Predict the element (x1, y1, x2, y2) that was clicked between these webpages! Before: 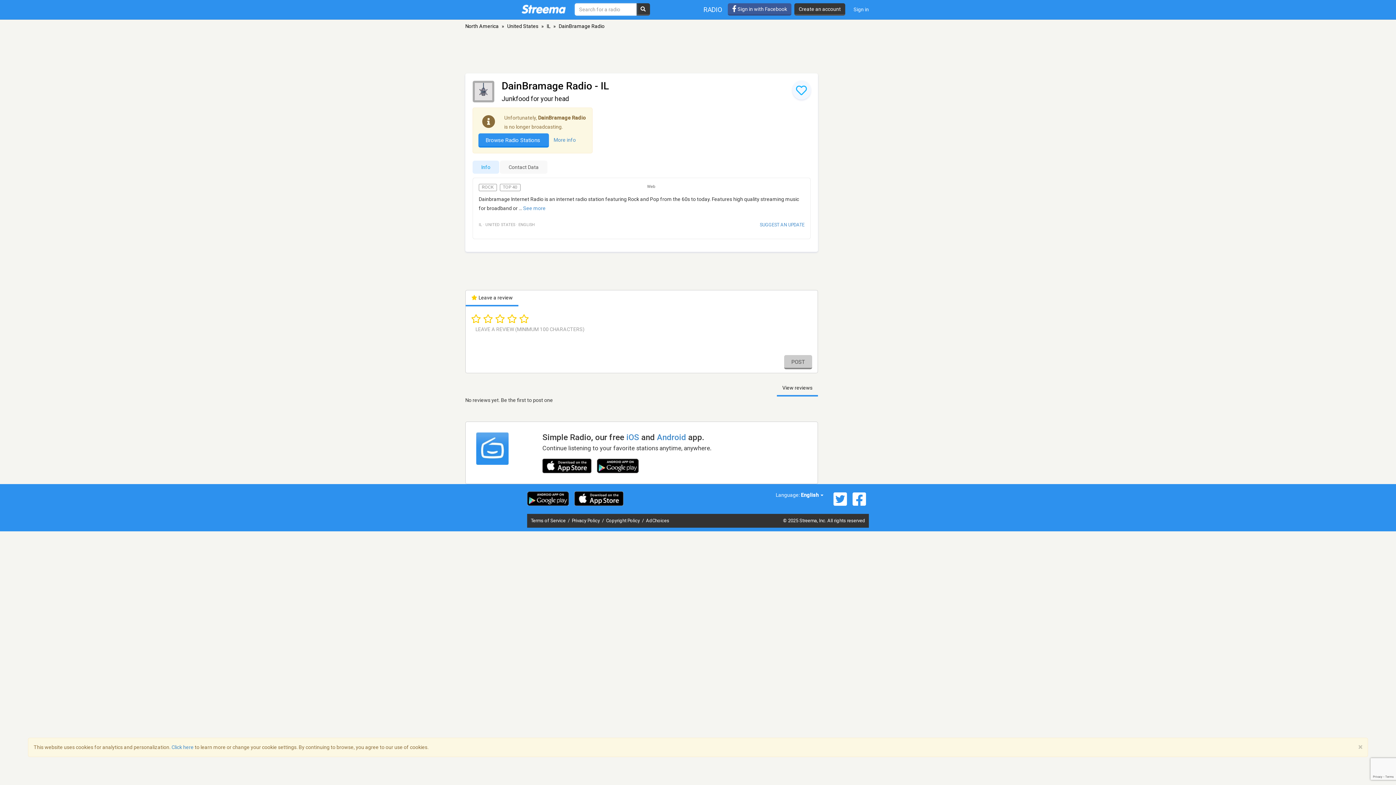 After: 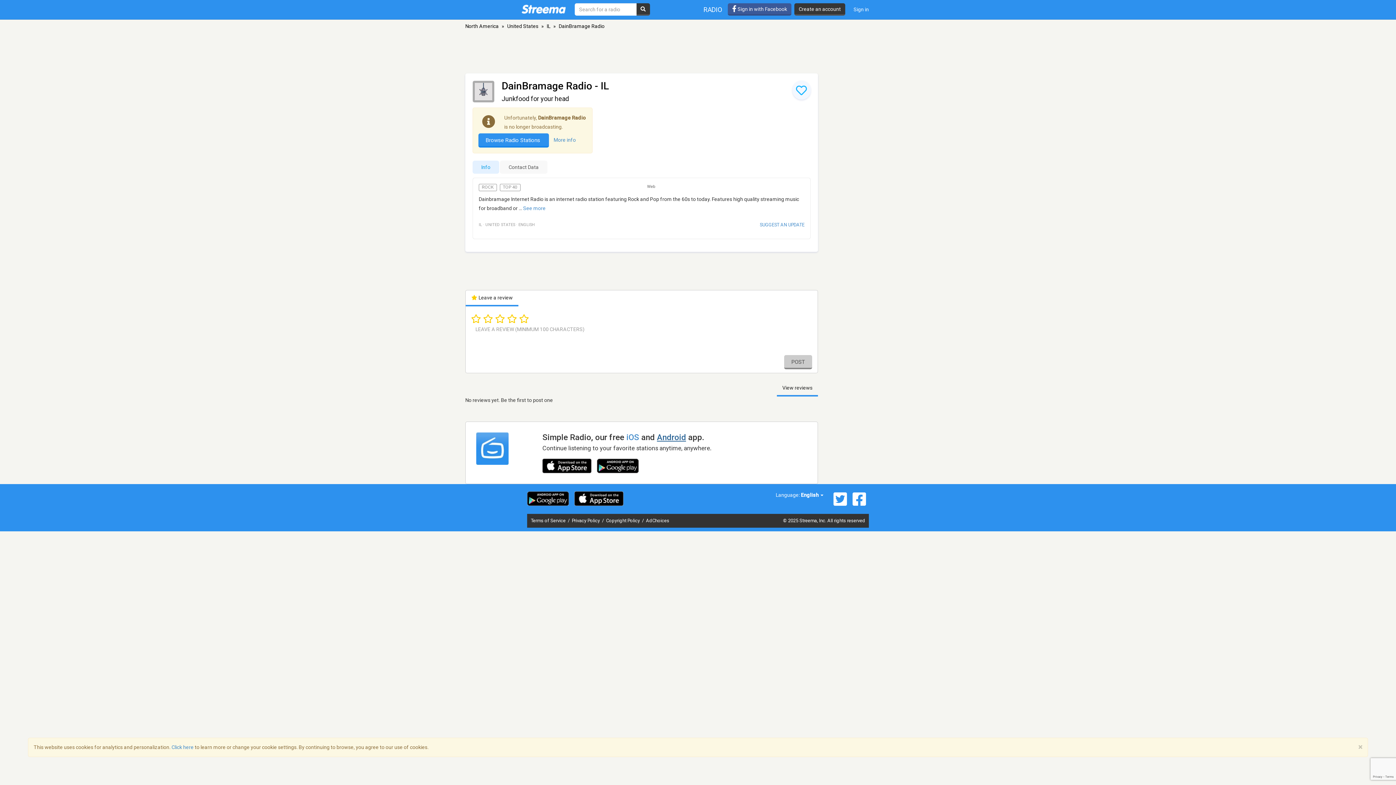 Action: bbox: (657, 432, 686, 442) label: Android